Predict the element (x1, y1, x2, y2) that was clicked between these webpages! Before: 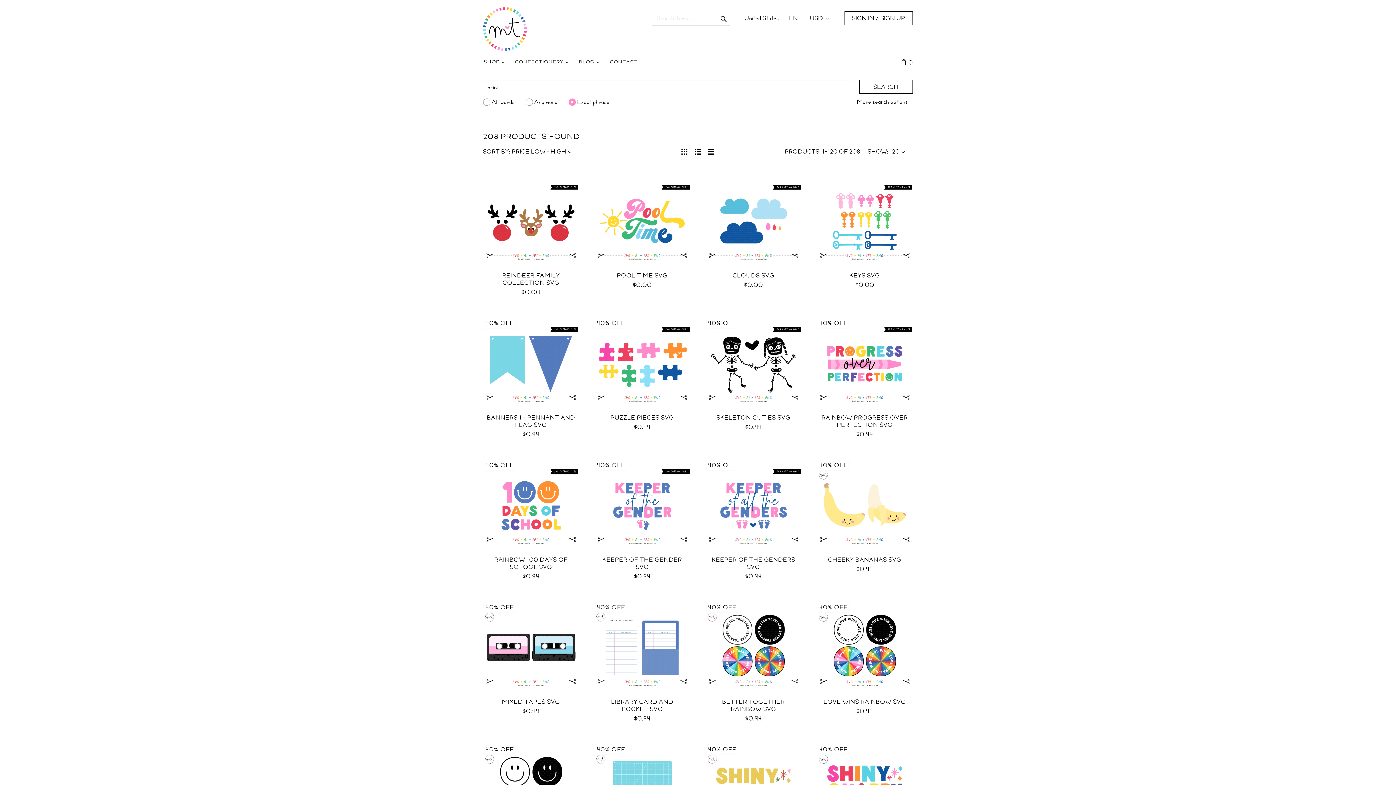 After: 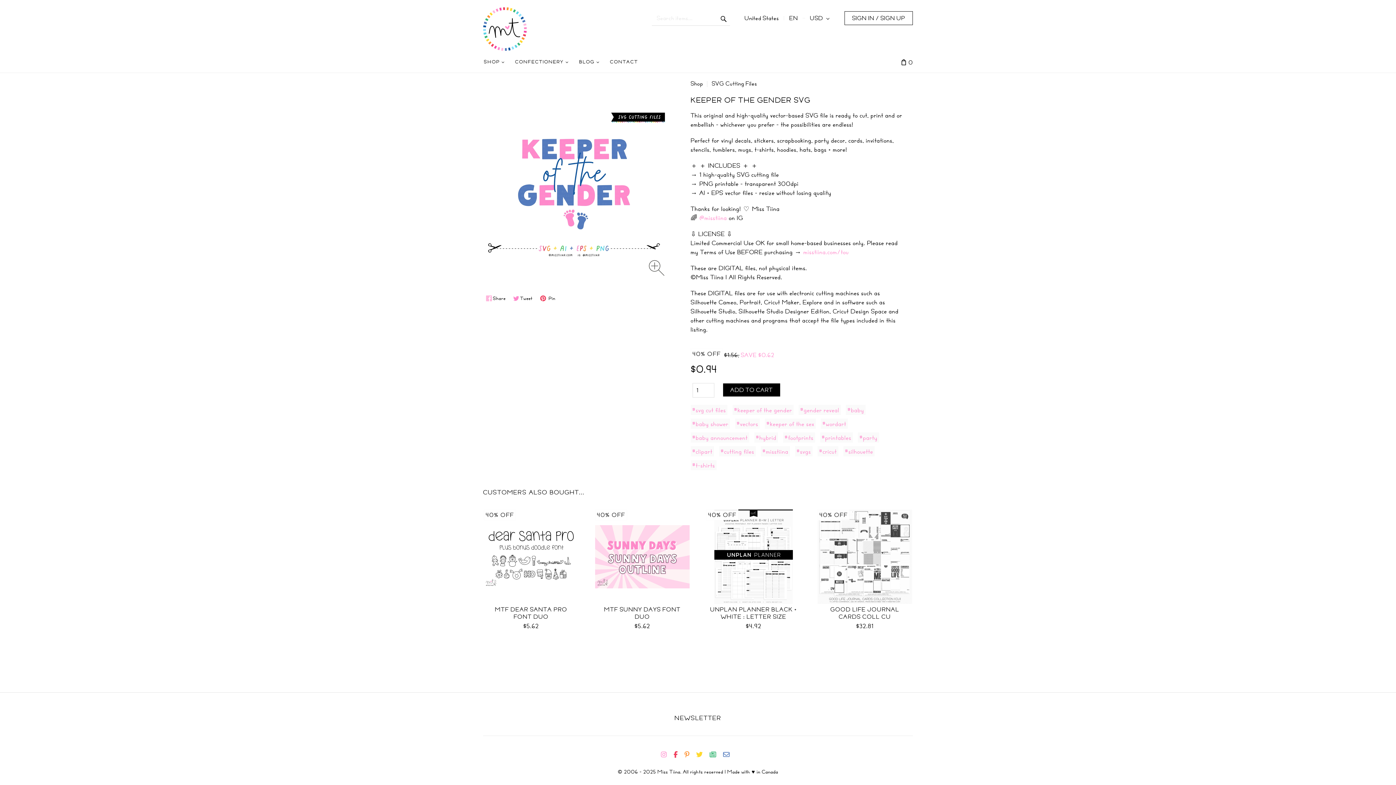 Action: bbox: (595, 460, 689, 554)